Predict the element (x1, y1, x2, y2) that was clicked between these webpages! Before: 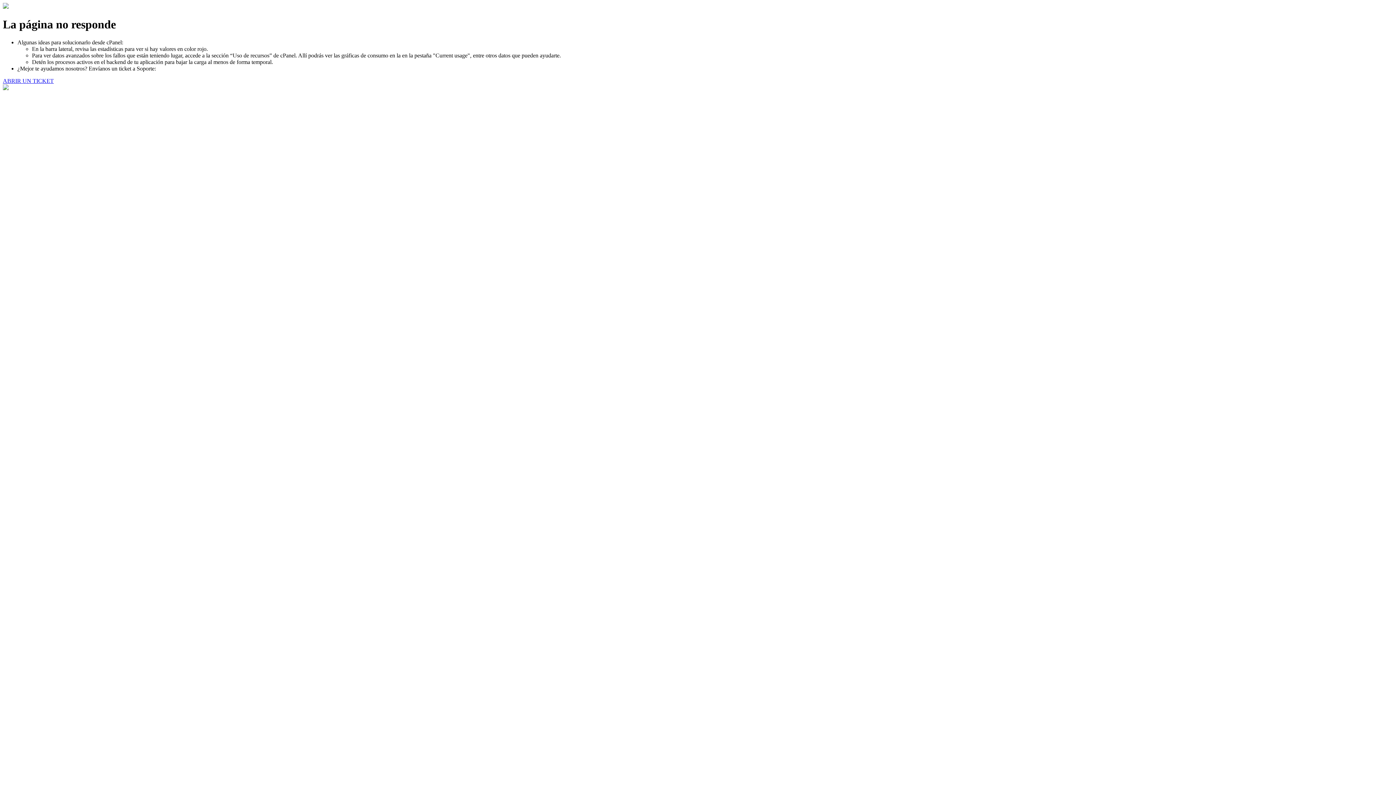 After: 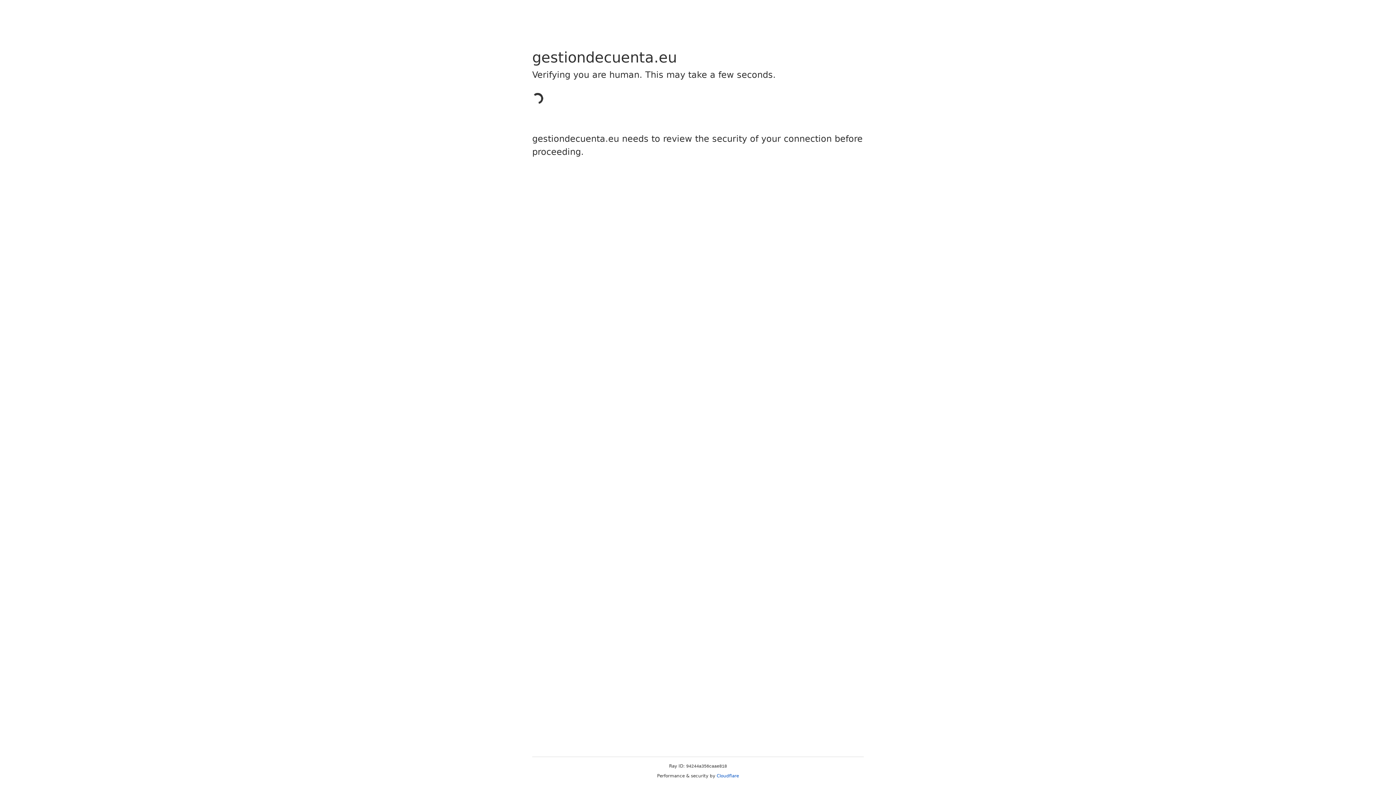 Action: bbox: (2, 77, 53, 83) label: ABRIR UN TICKET